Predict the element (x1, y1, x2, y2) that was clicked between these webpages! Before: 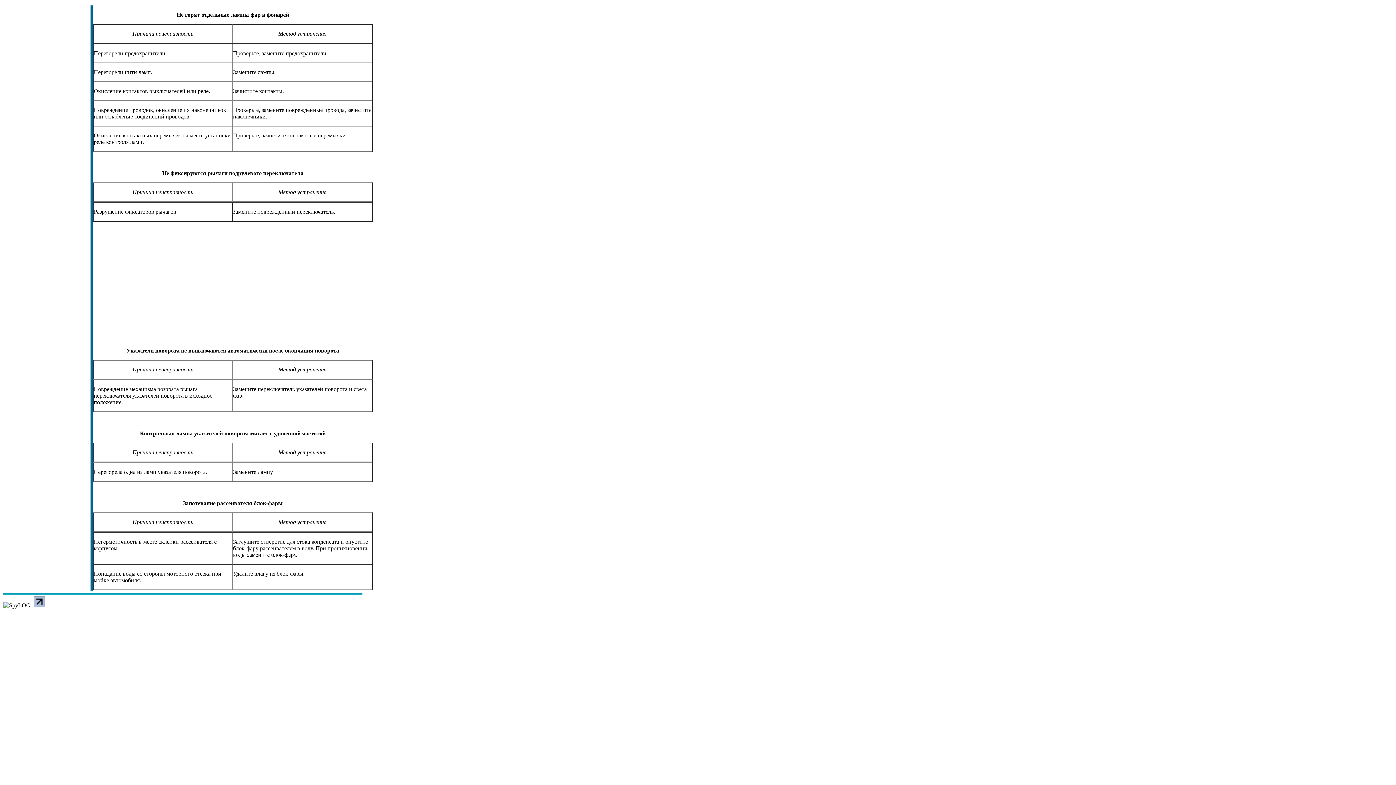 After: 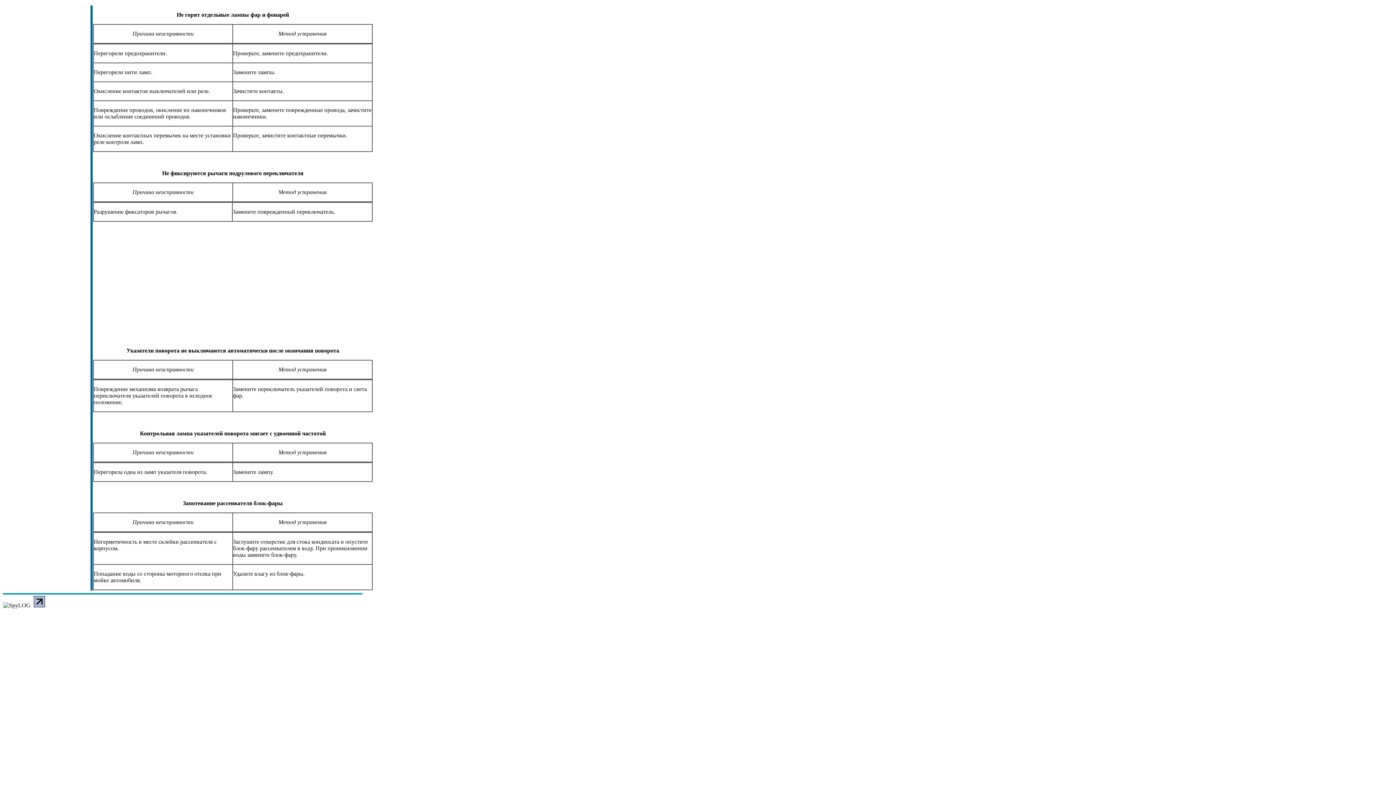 Action: bbox: (33, 602, 45, 608)